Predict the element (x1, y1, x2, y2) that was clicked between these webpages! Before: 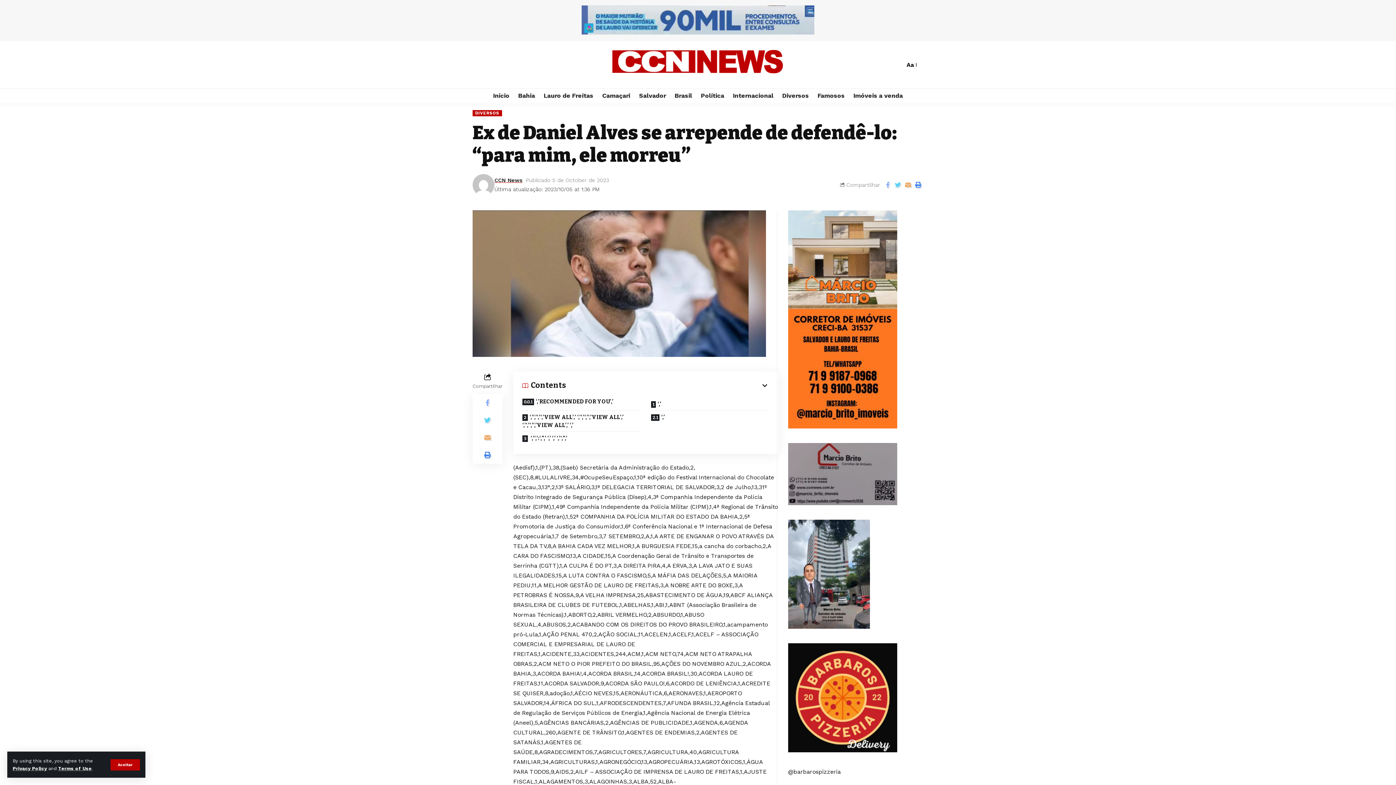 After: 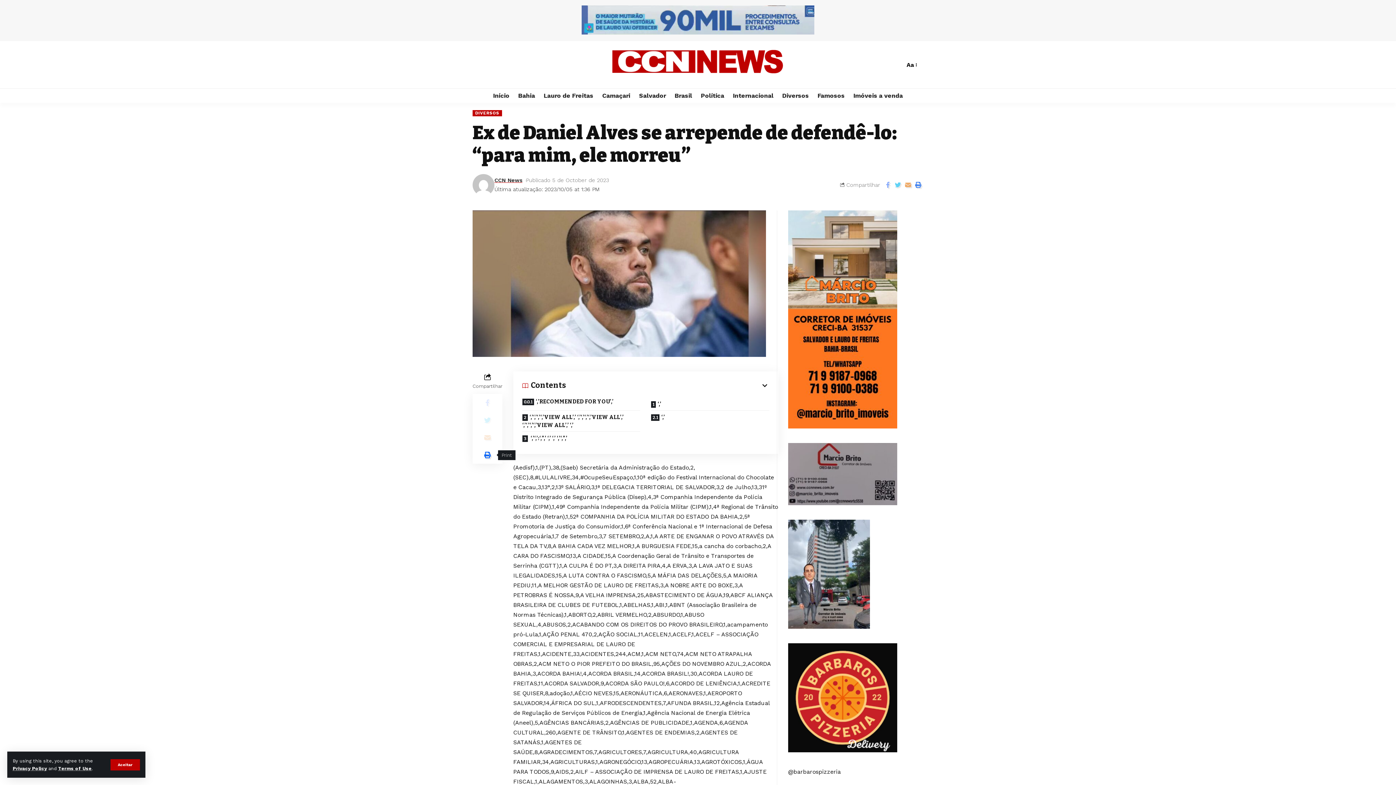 Action: bbox: (478, 446, 496, 464)